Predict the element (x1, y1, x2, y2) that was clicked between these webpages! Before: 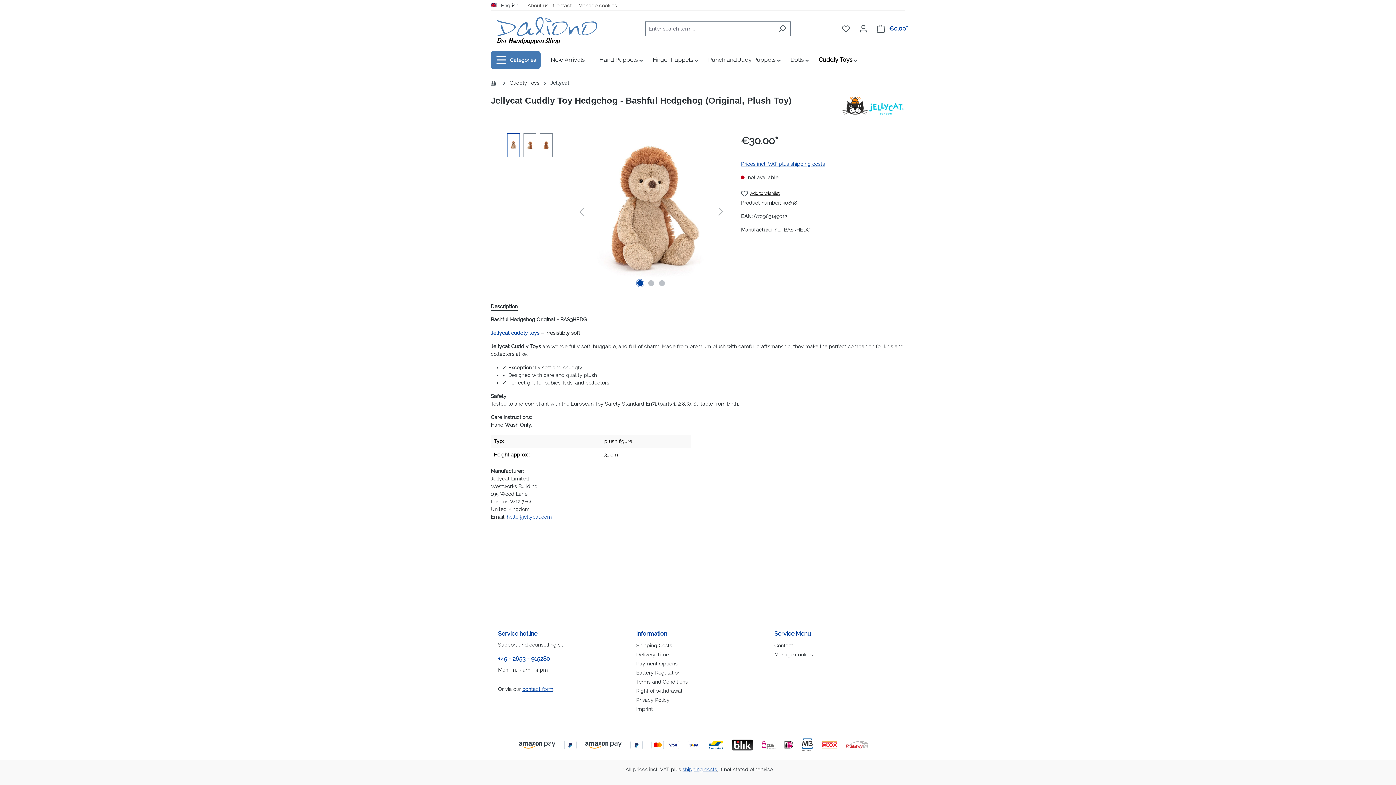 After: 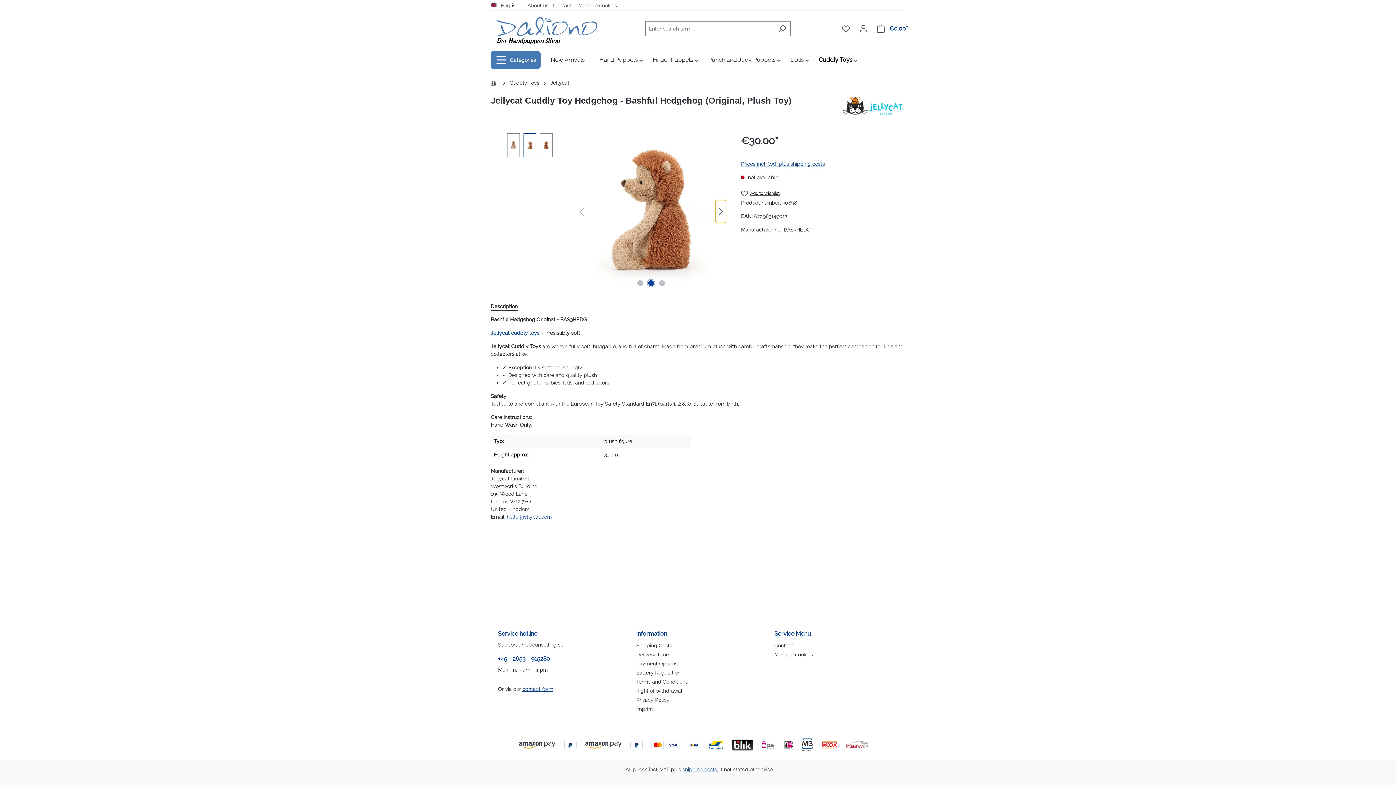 Action: bbox: (715, 199, 726, 223) label: Next